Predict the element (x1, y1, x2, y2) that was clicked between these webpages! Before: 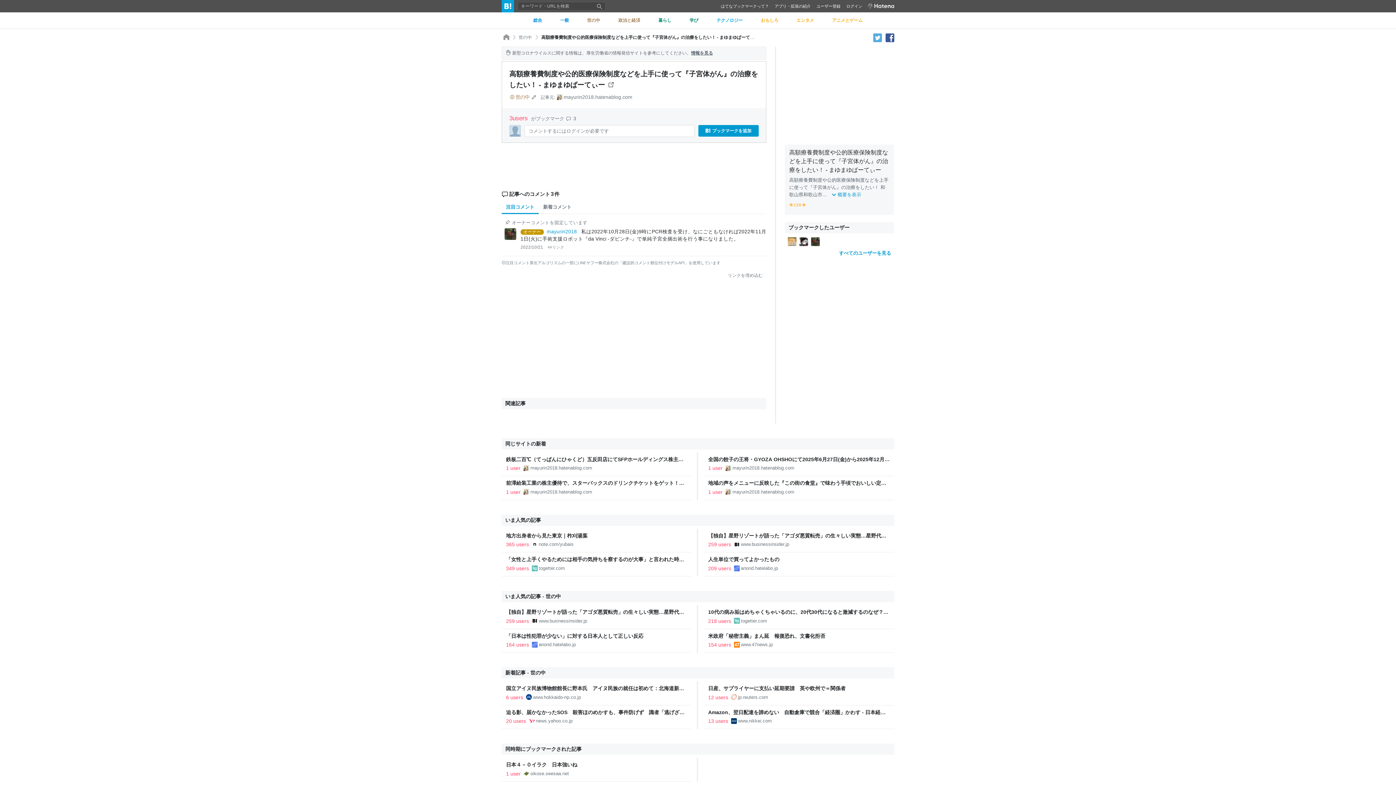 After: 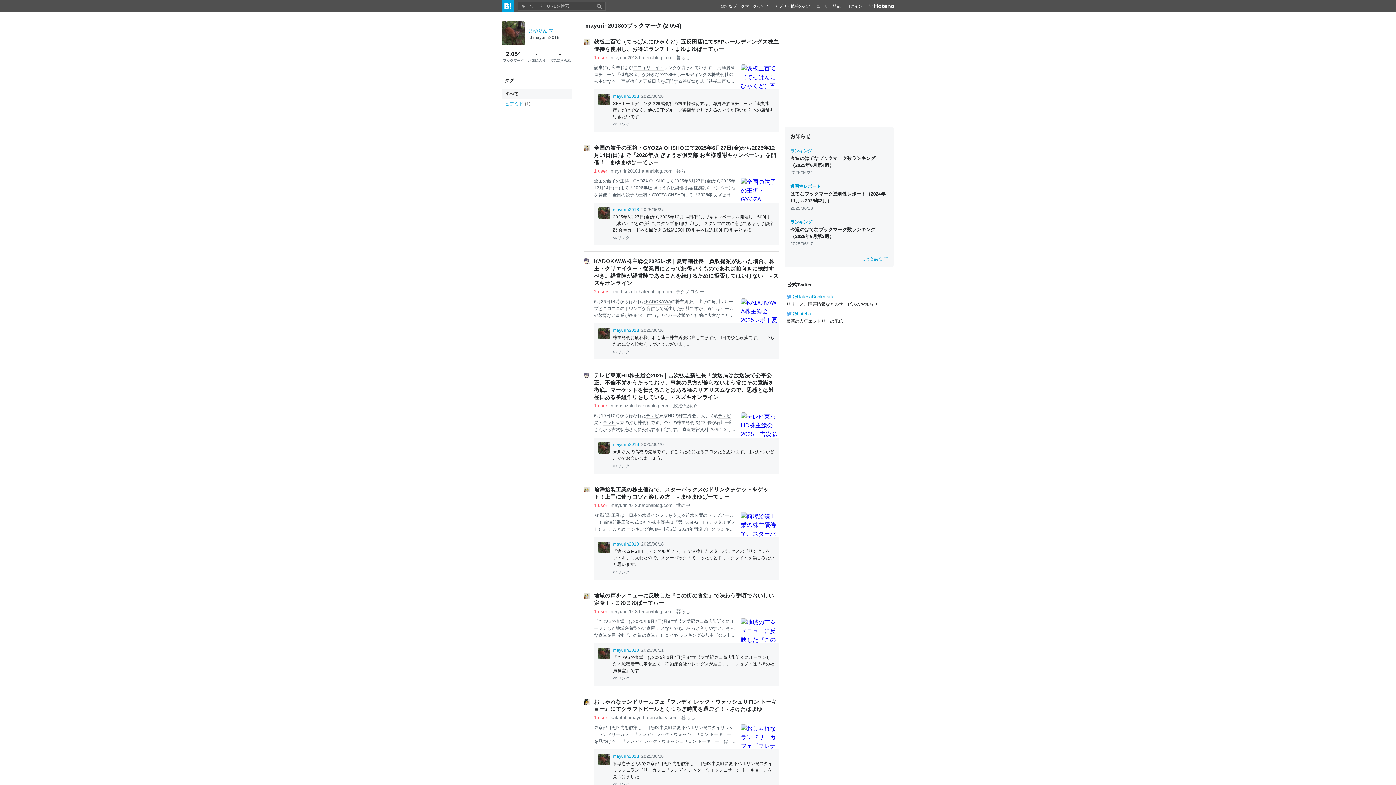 Action: label: mayurin2018 bbox: (546, 228, 577, 234)